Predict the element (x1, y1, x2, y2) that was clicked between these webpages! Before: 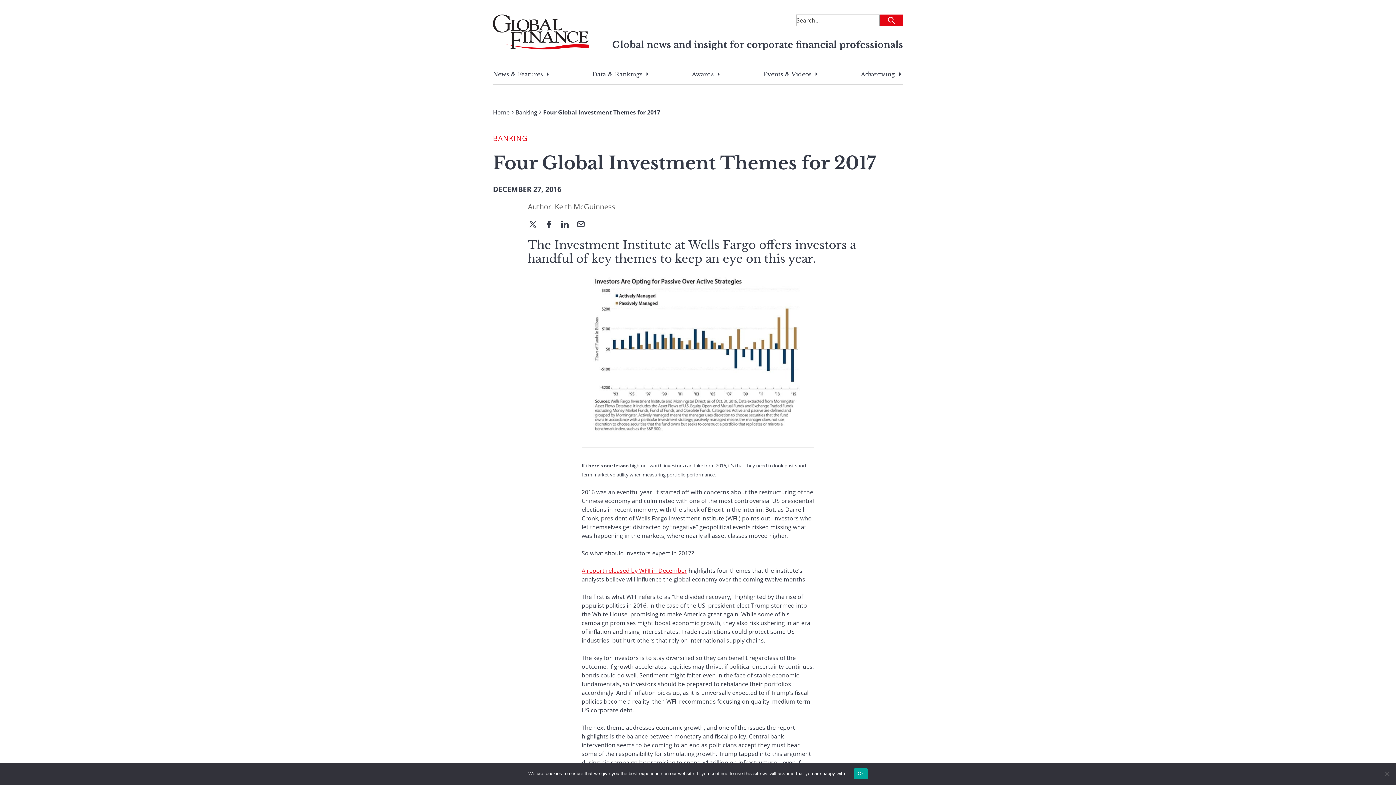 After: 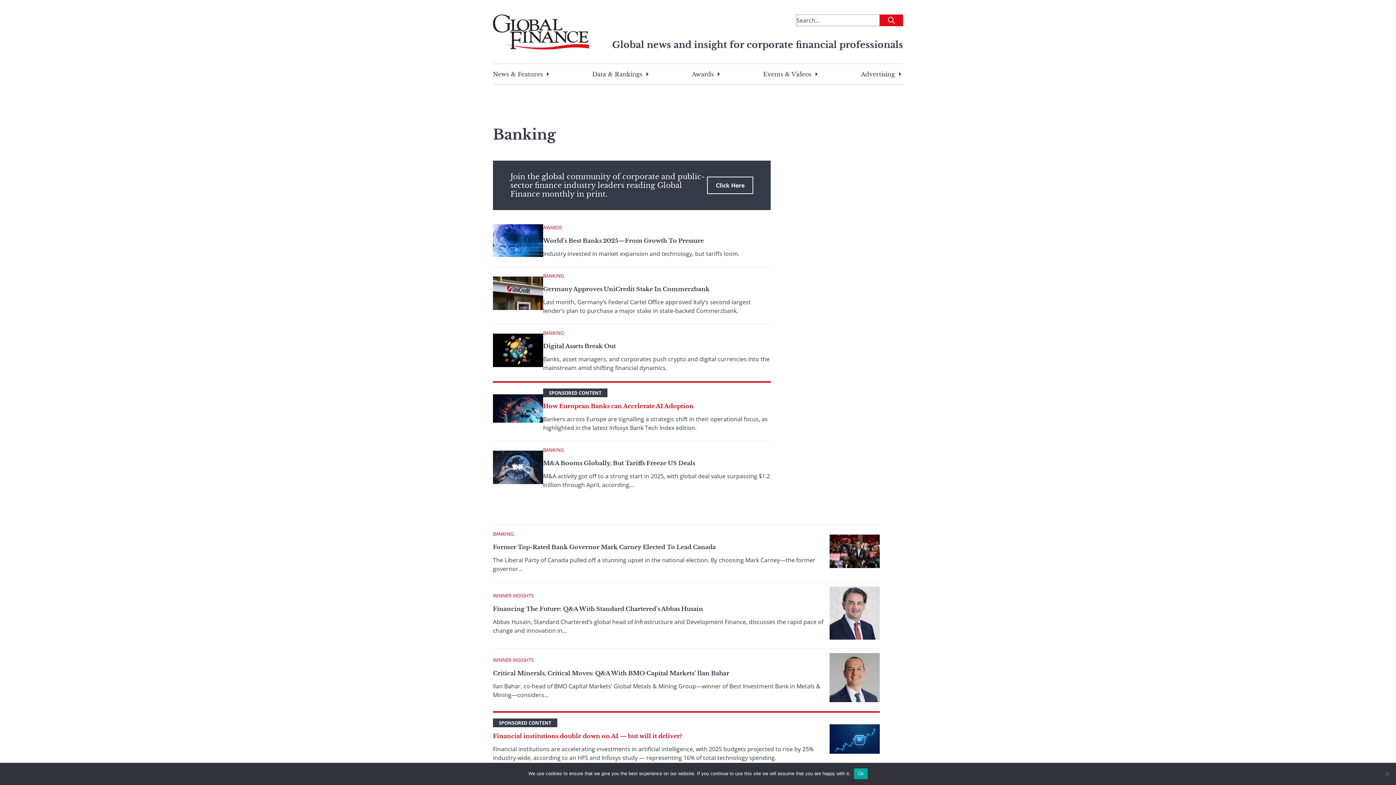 Action: label: BANKING bbox: (493, 133, 528, 143)